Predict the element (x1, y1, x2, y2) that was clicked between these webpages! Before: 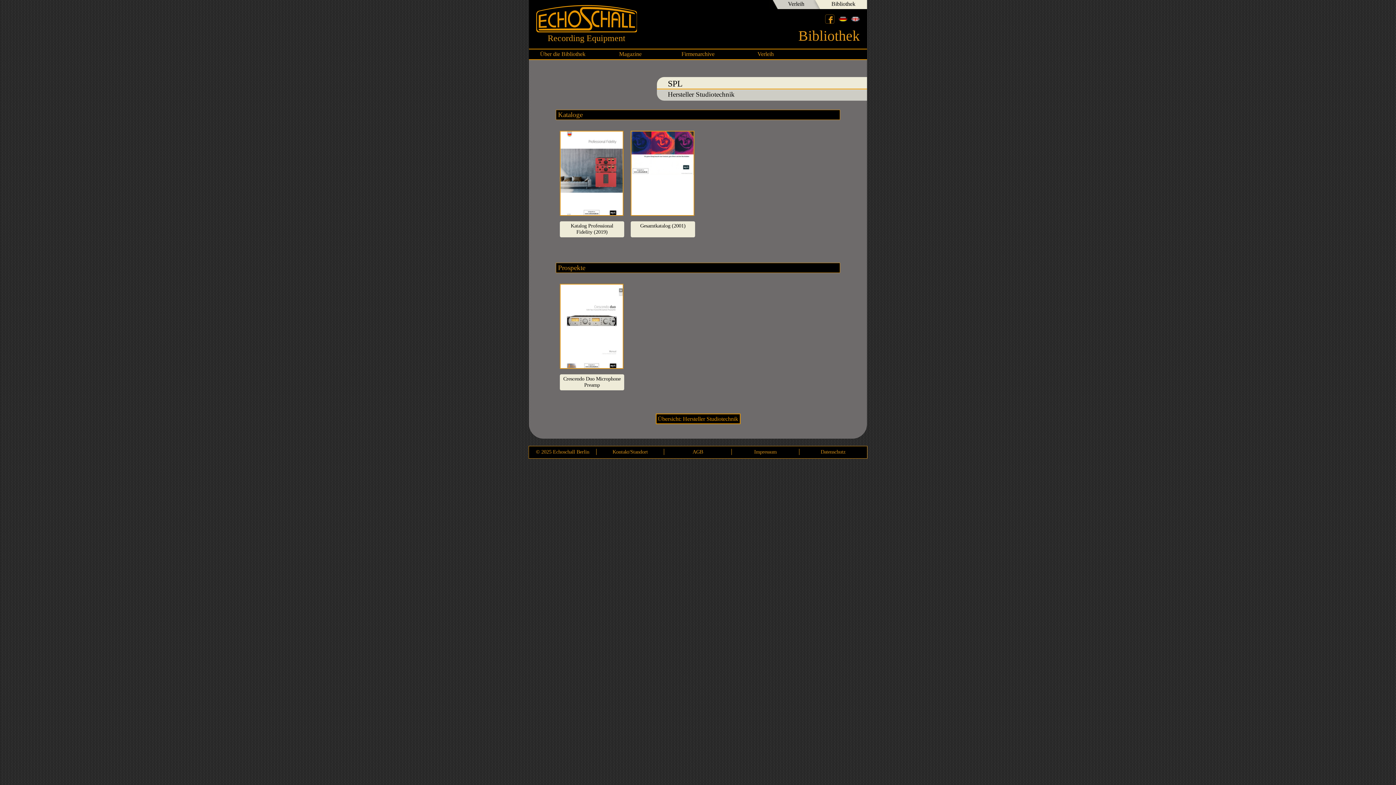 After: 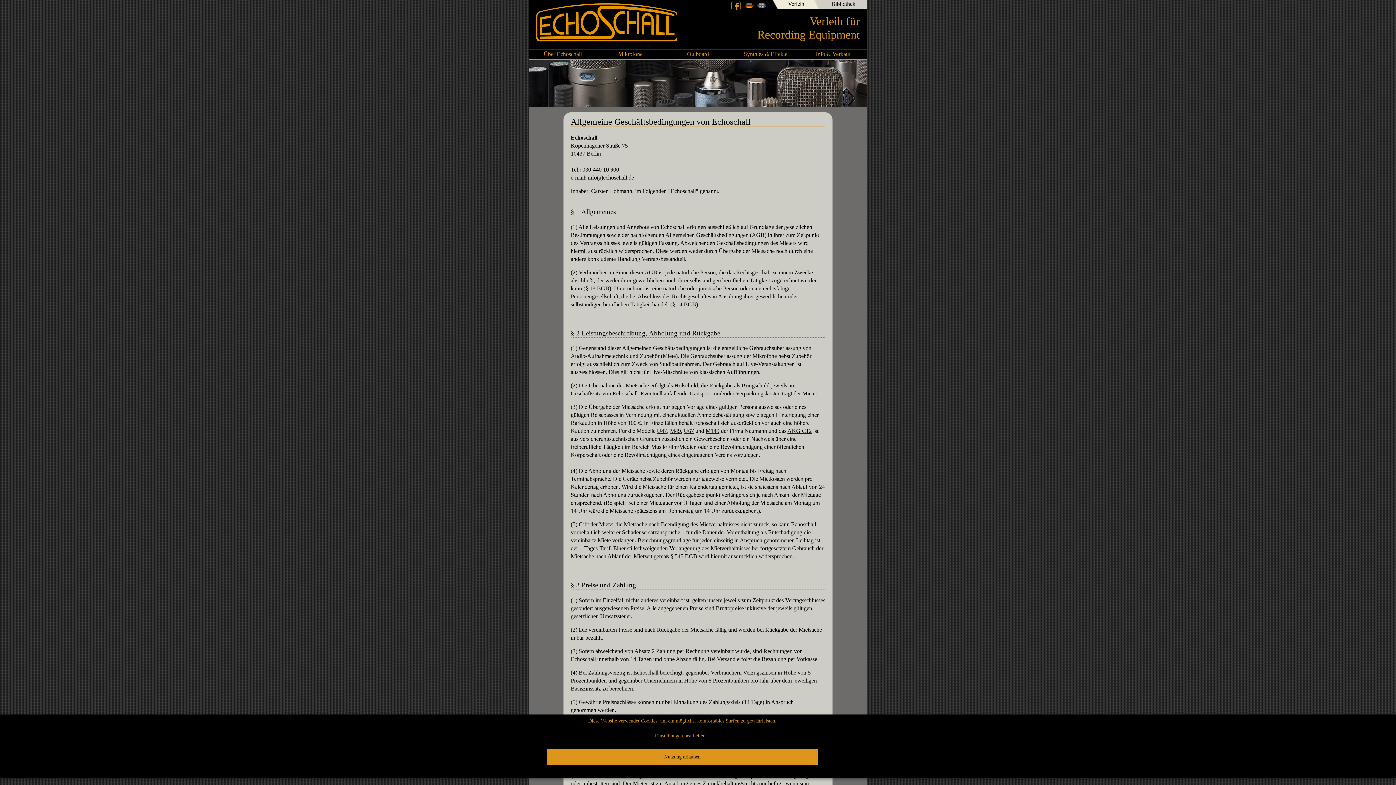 Action: bbox: (692, 449, 703, 454) label: AGB